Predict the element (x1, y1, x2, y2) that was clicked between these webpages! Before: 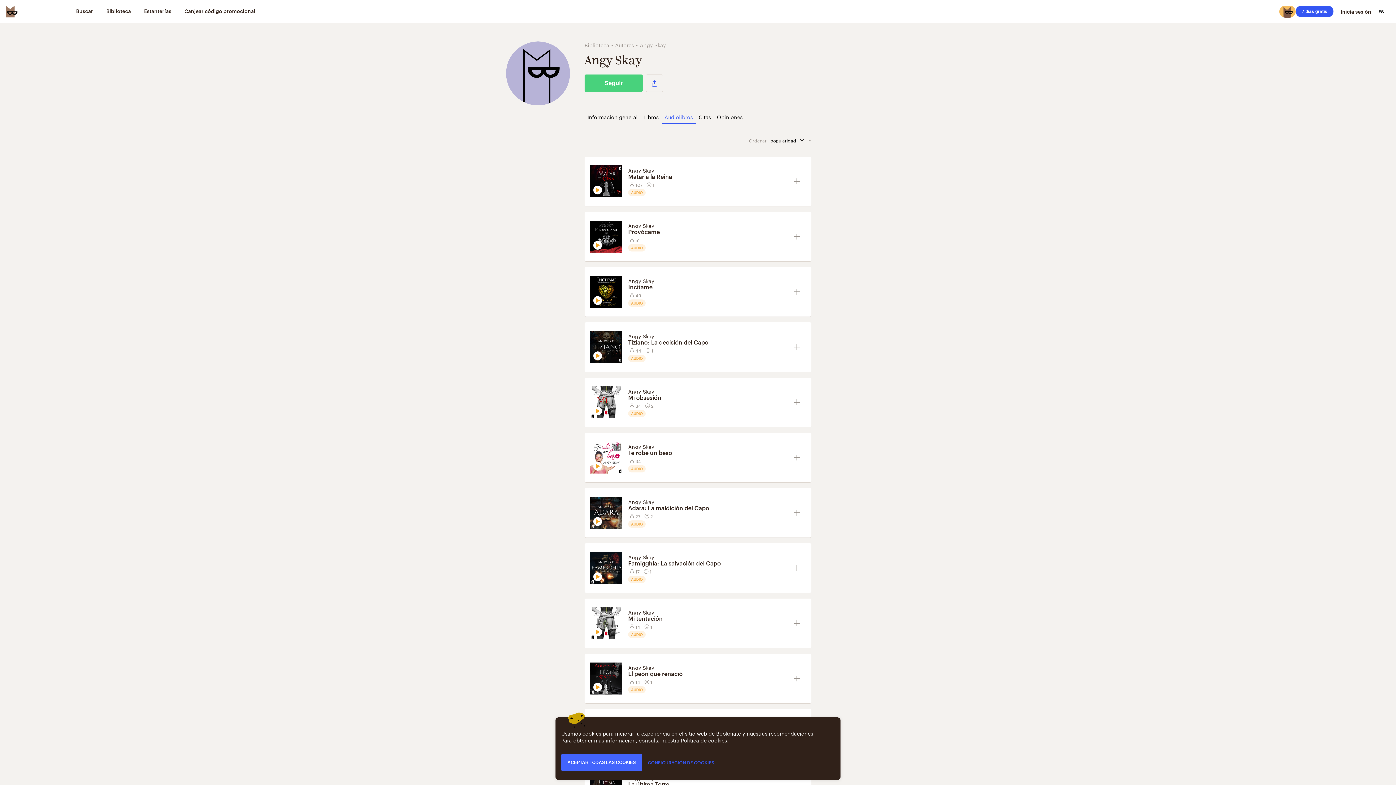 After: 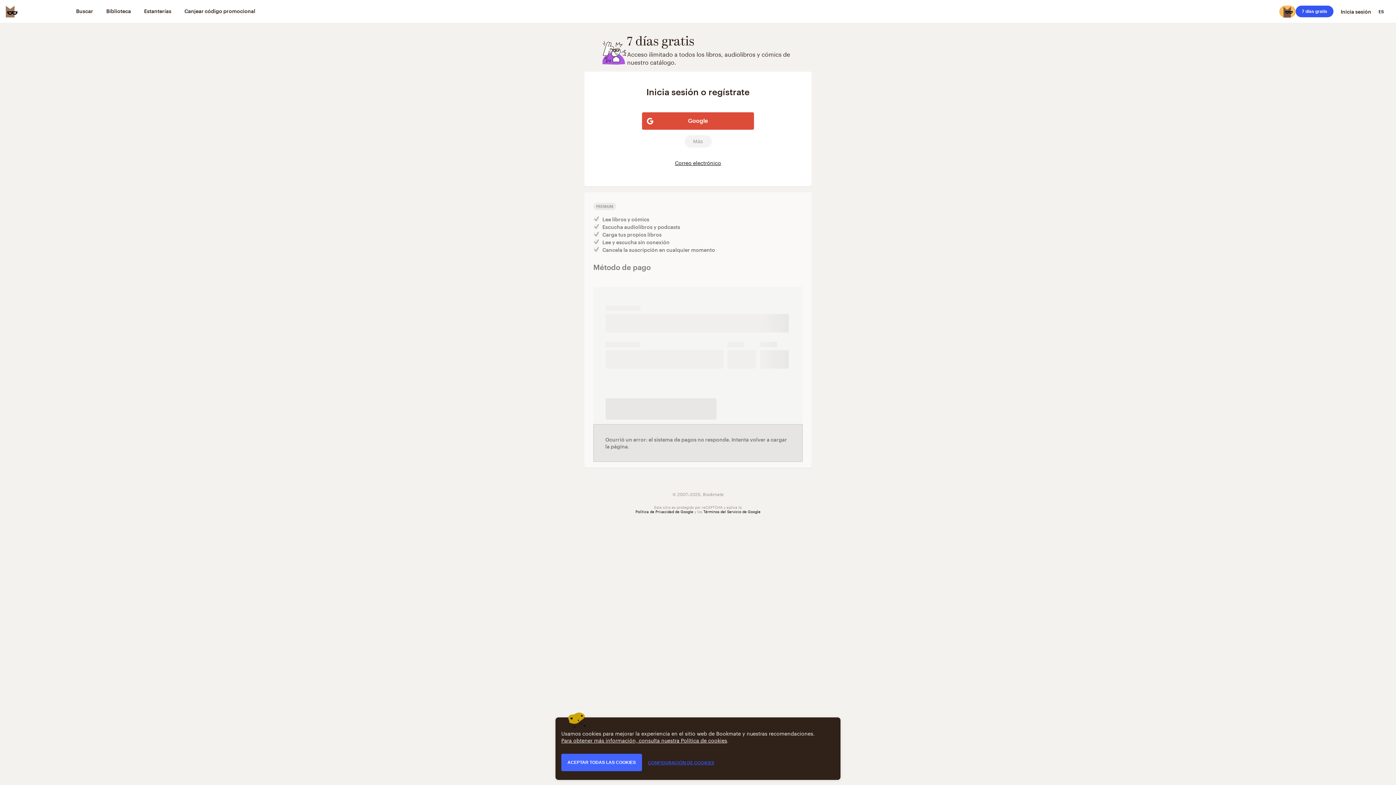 Action: bbox: (1296, 5, 1333, 17) label: 7 días gratis